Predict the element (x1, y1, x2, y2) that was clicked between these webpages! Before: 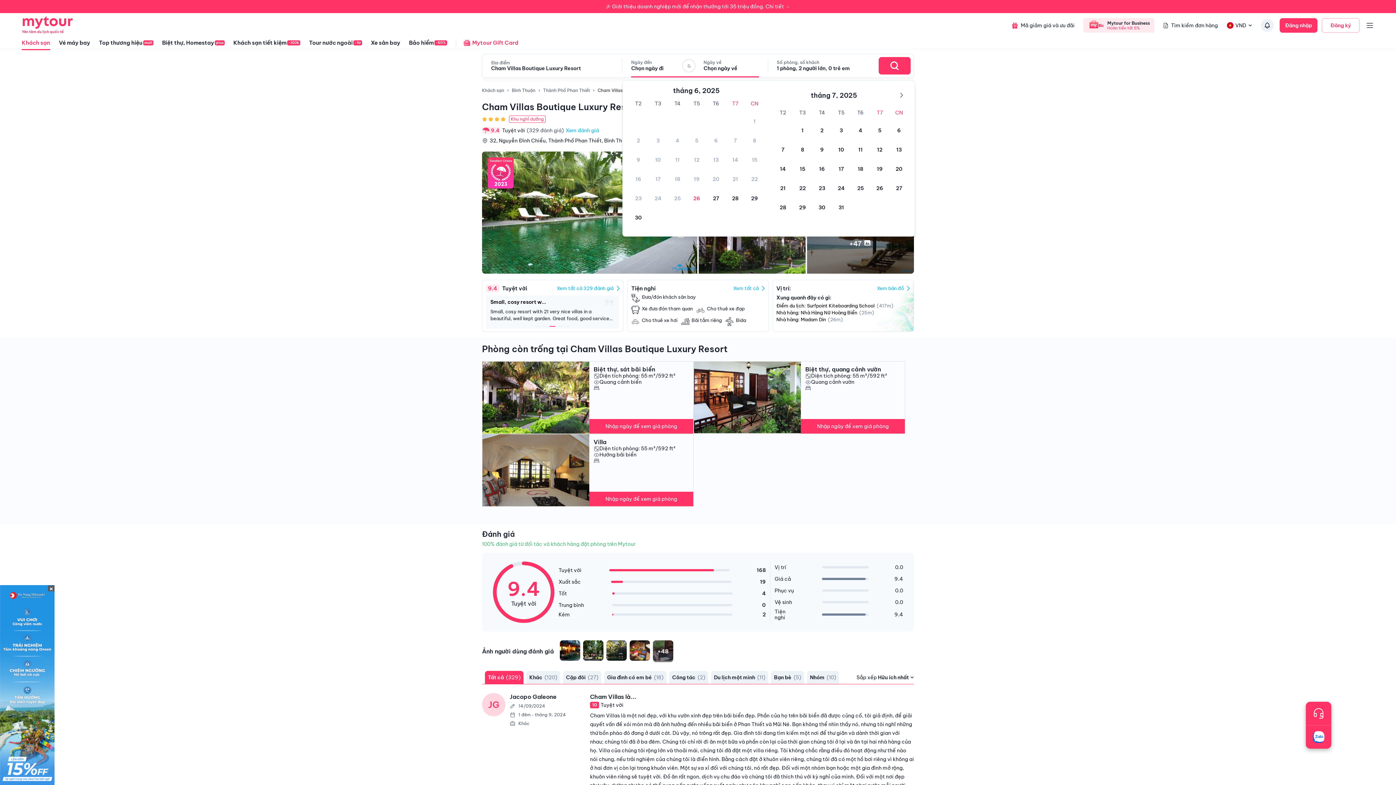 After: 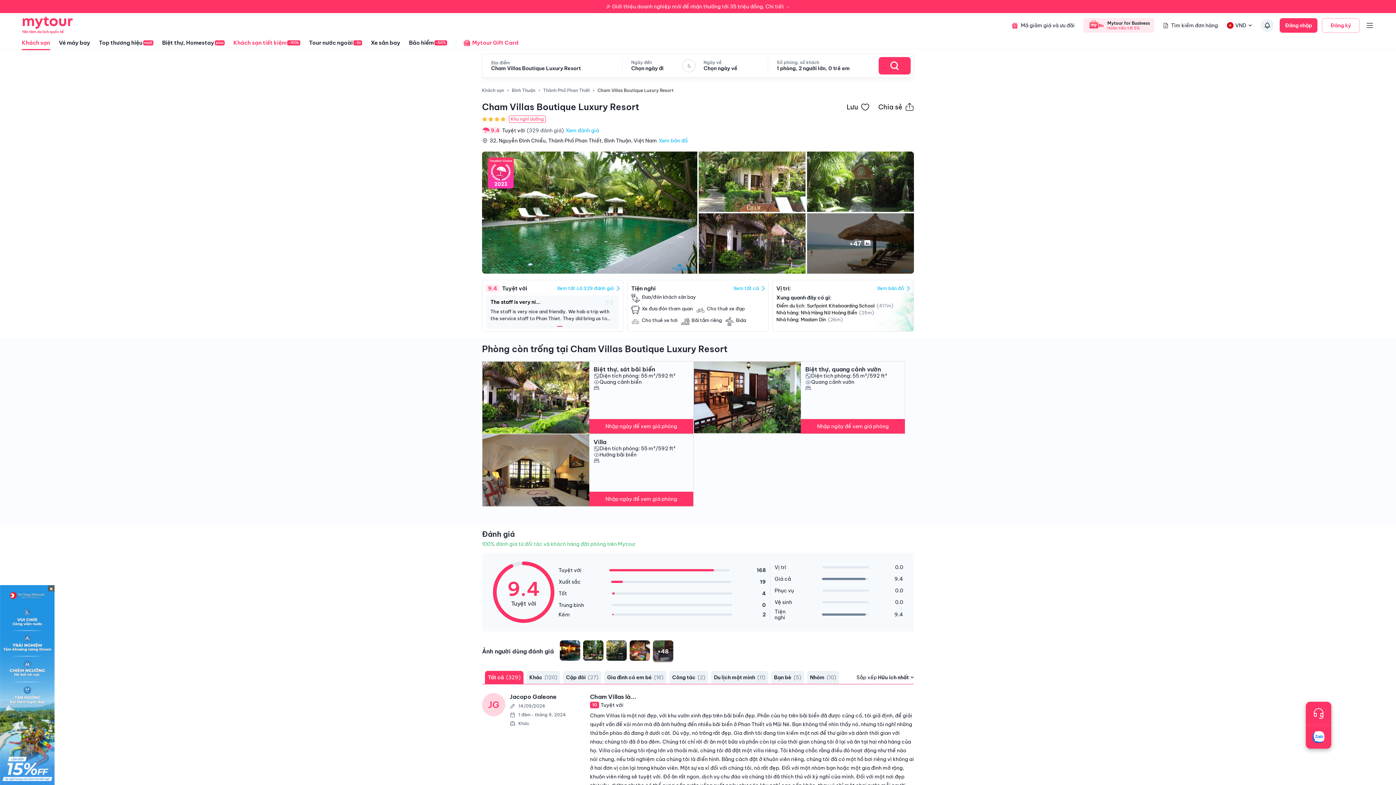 Action: bbox: (233, 35, 300, 50) label: Khách sạn tiết kiệm
-100k